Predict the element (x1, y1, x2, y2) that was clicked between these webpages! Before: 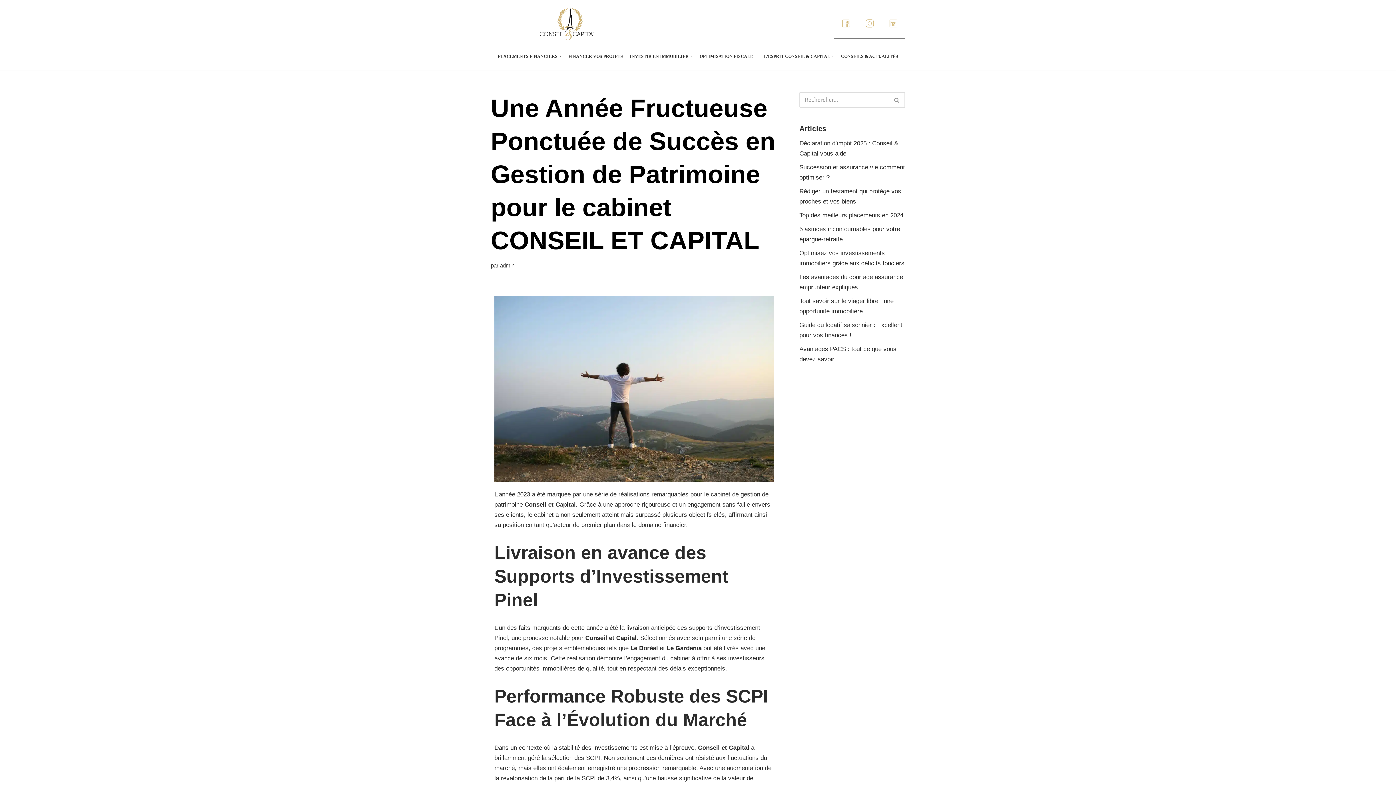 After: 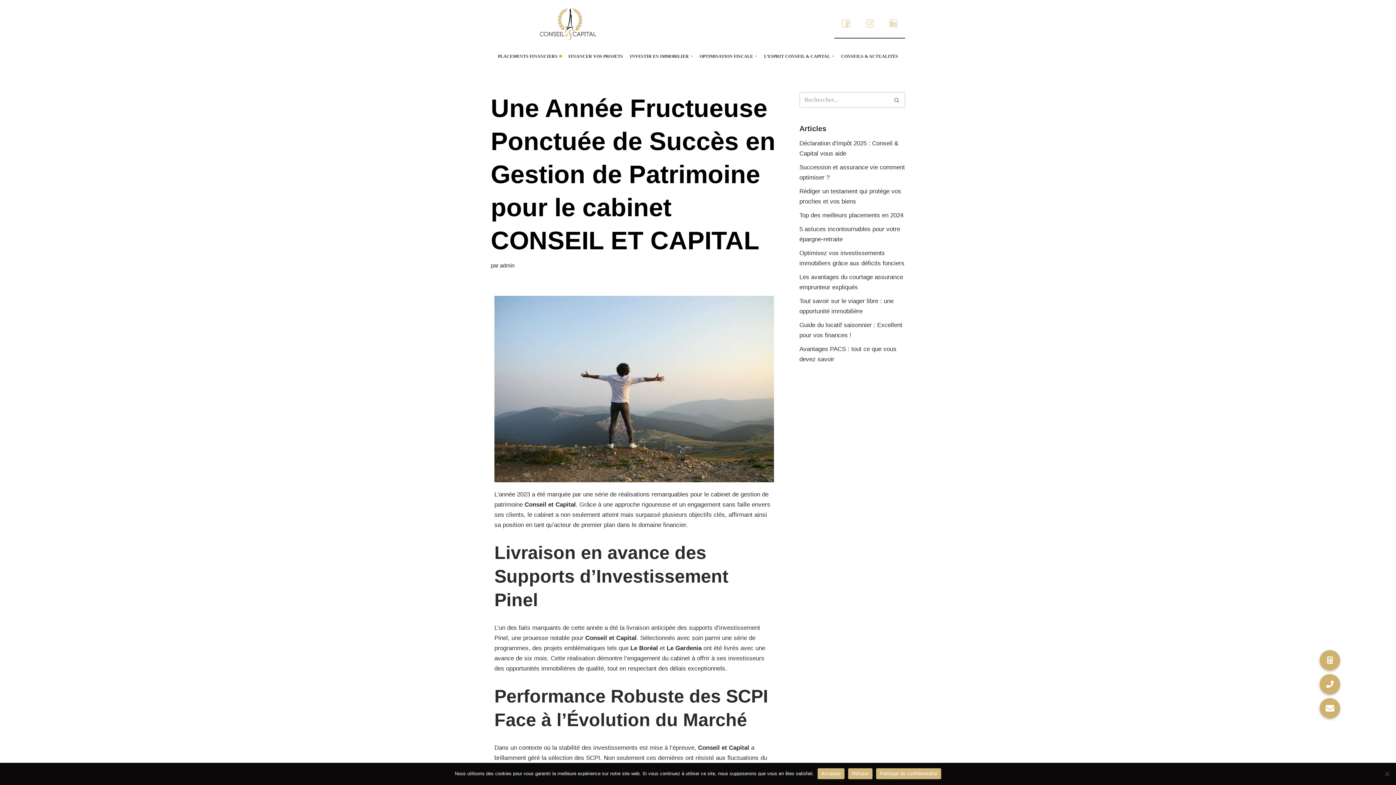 Action: label: Ouvrir le sous-menu bbox: (559, 55, 561, 57)